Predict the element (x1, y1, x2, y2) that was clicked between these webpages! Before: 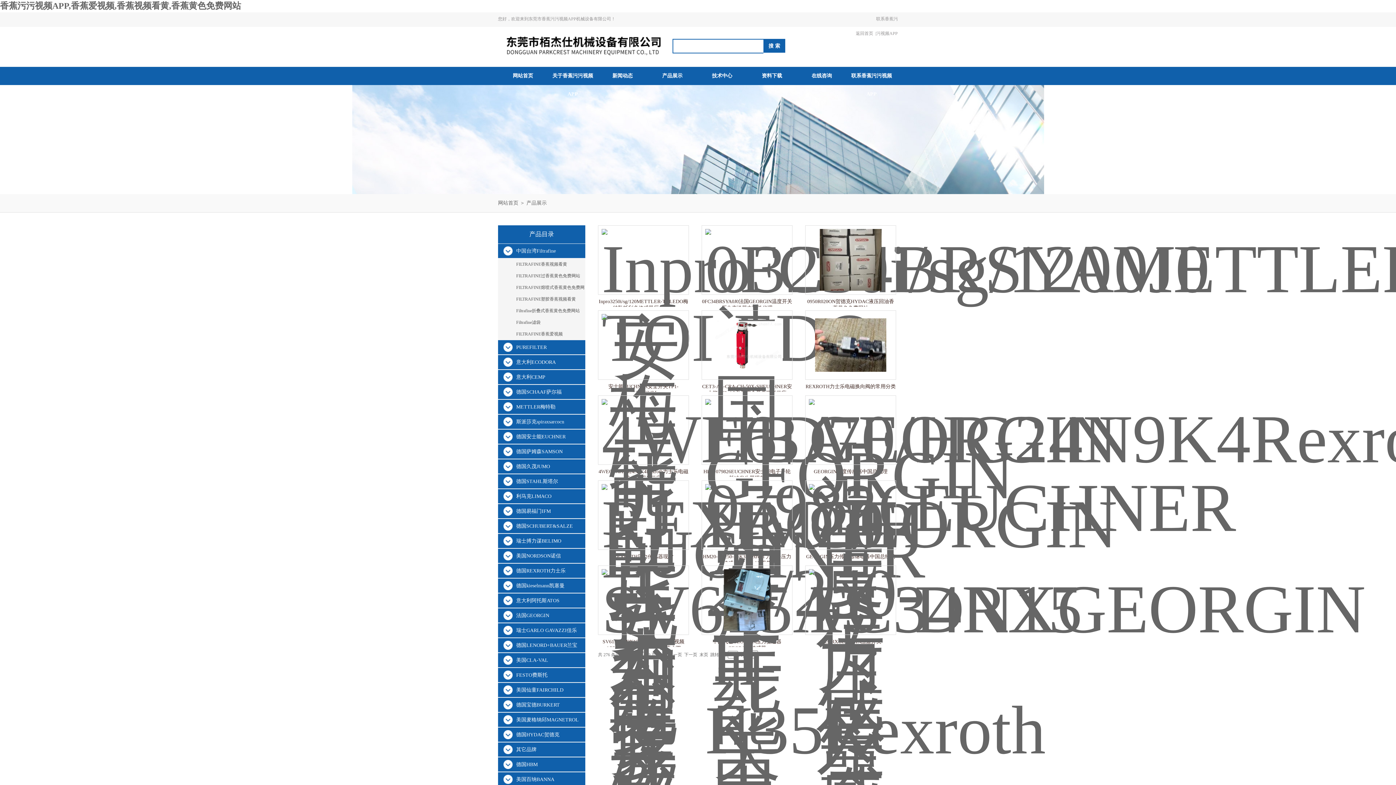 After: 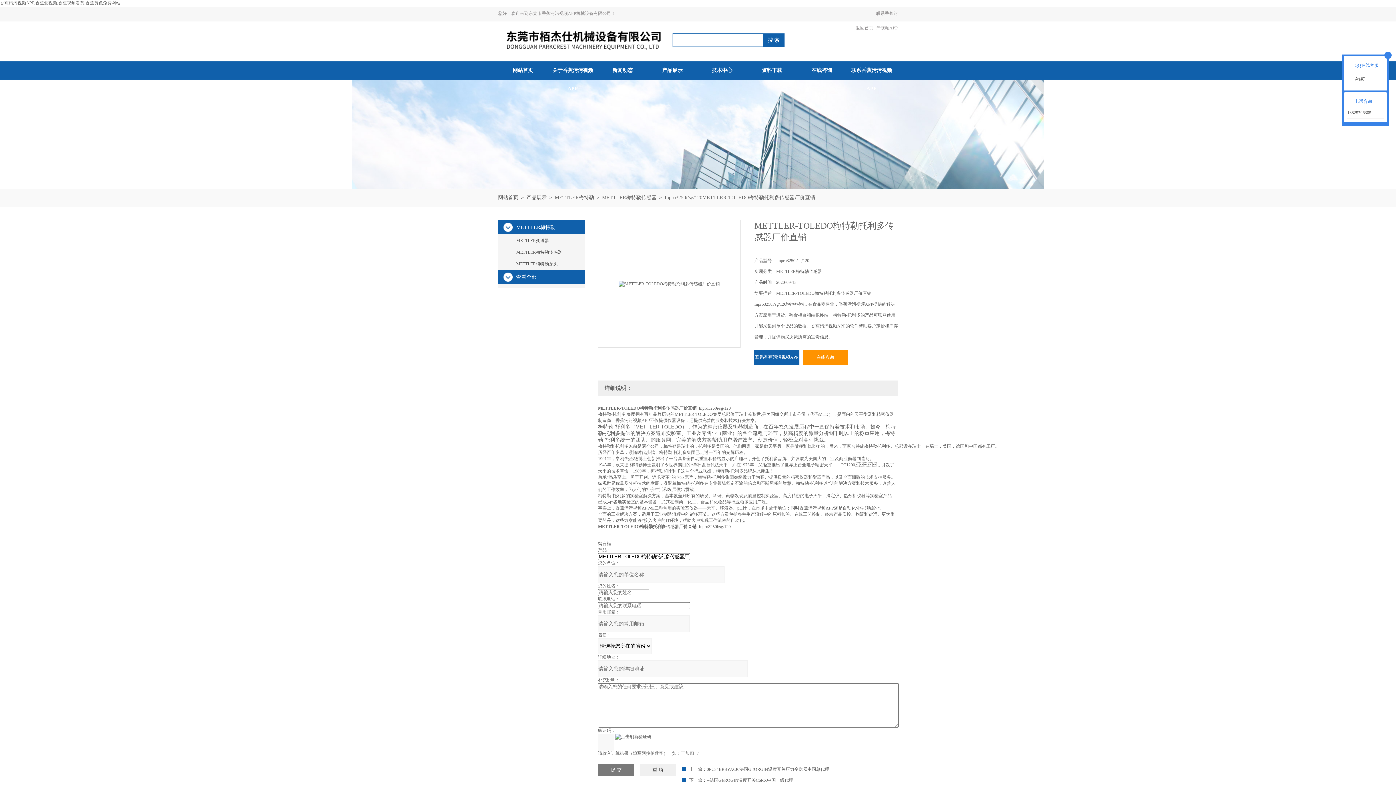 Action: bbox: (601, 214, 685, 290)